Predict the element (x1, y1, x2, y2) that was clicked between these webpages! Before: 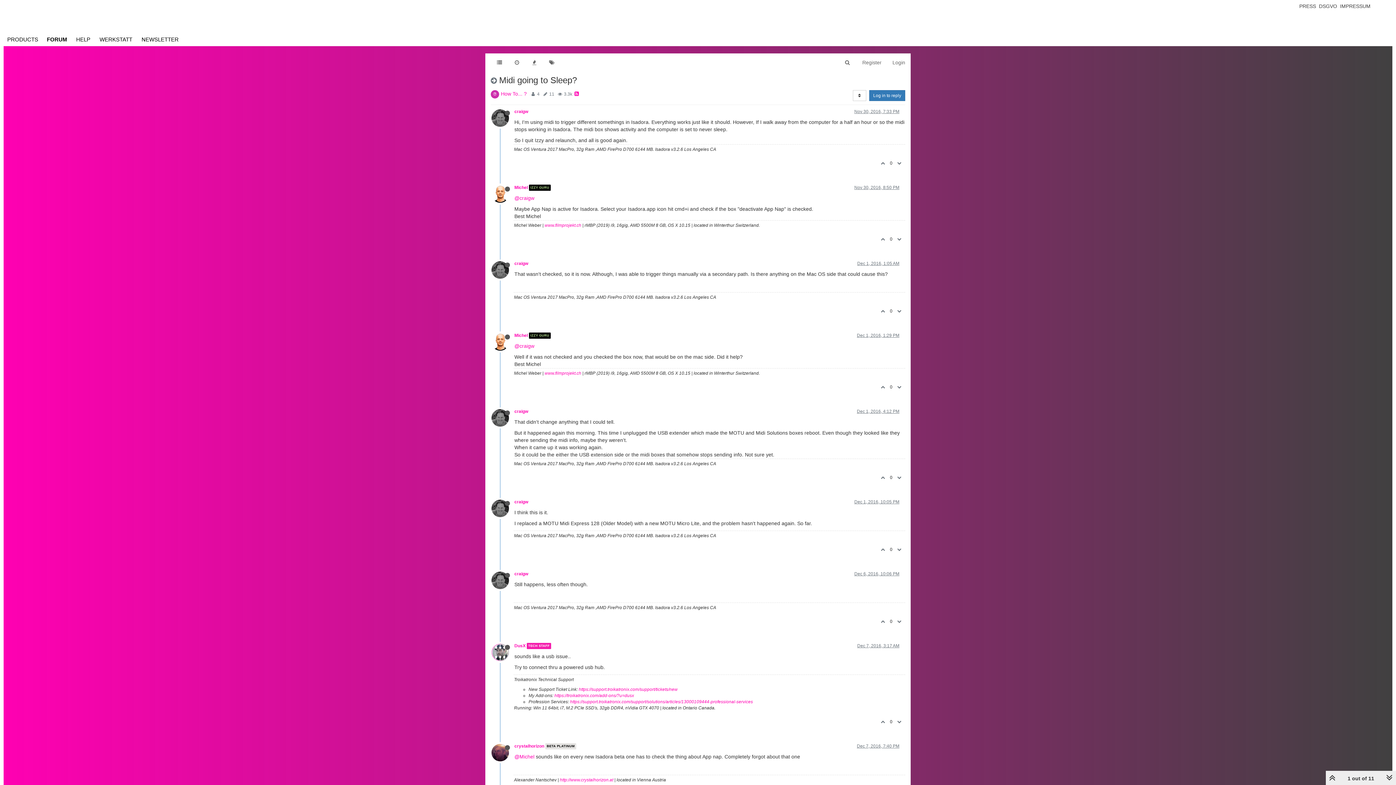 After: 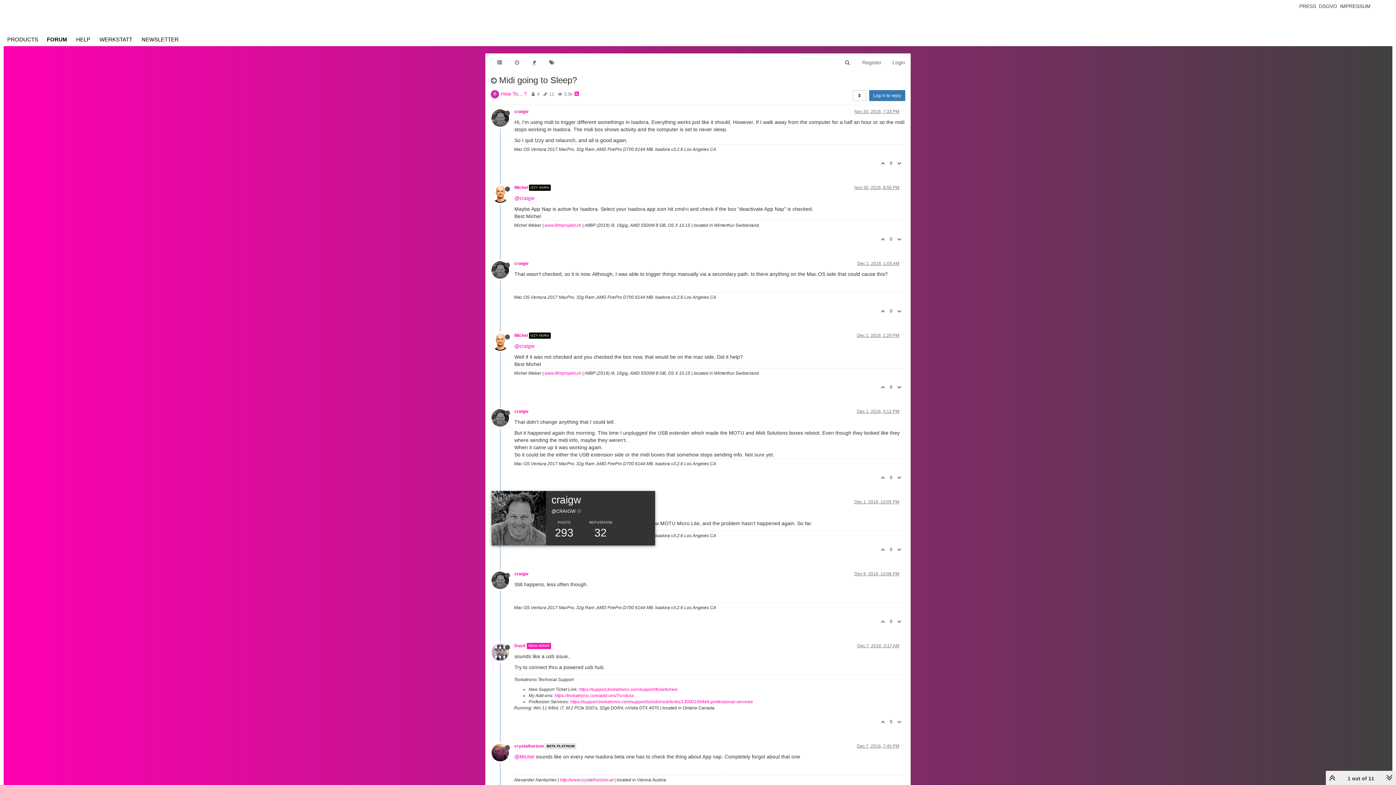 Action: bbox: (491, 505, 514, 511)